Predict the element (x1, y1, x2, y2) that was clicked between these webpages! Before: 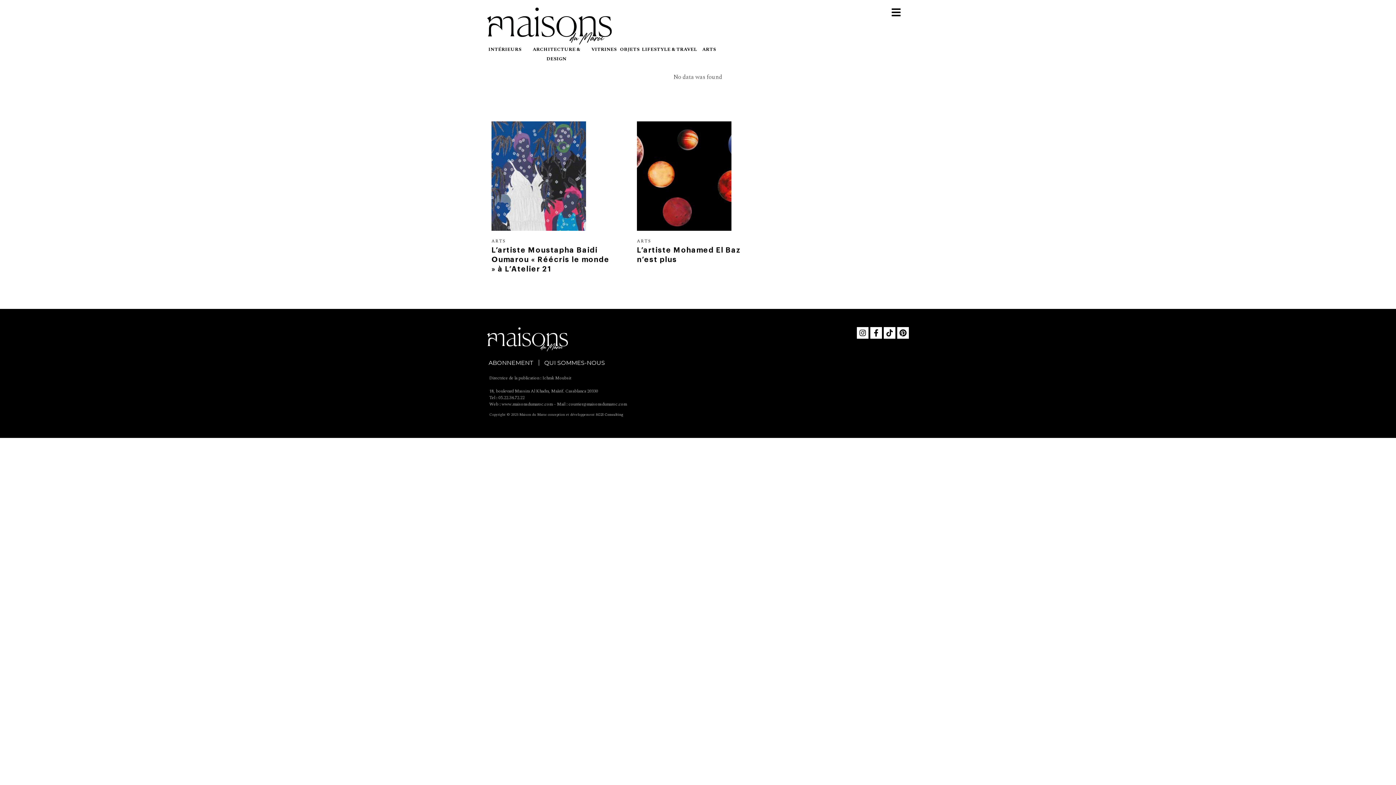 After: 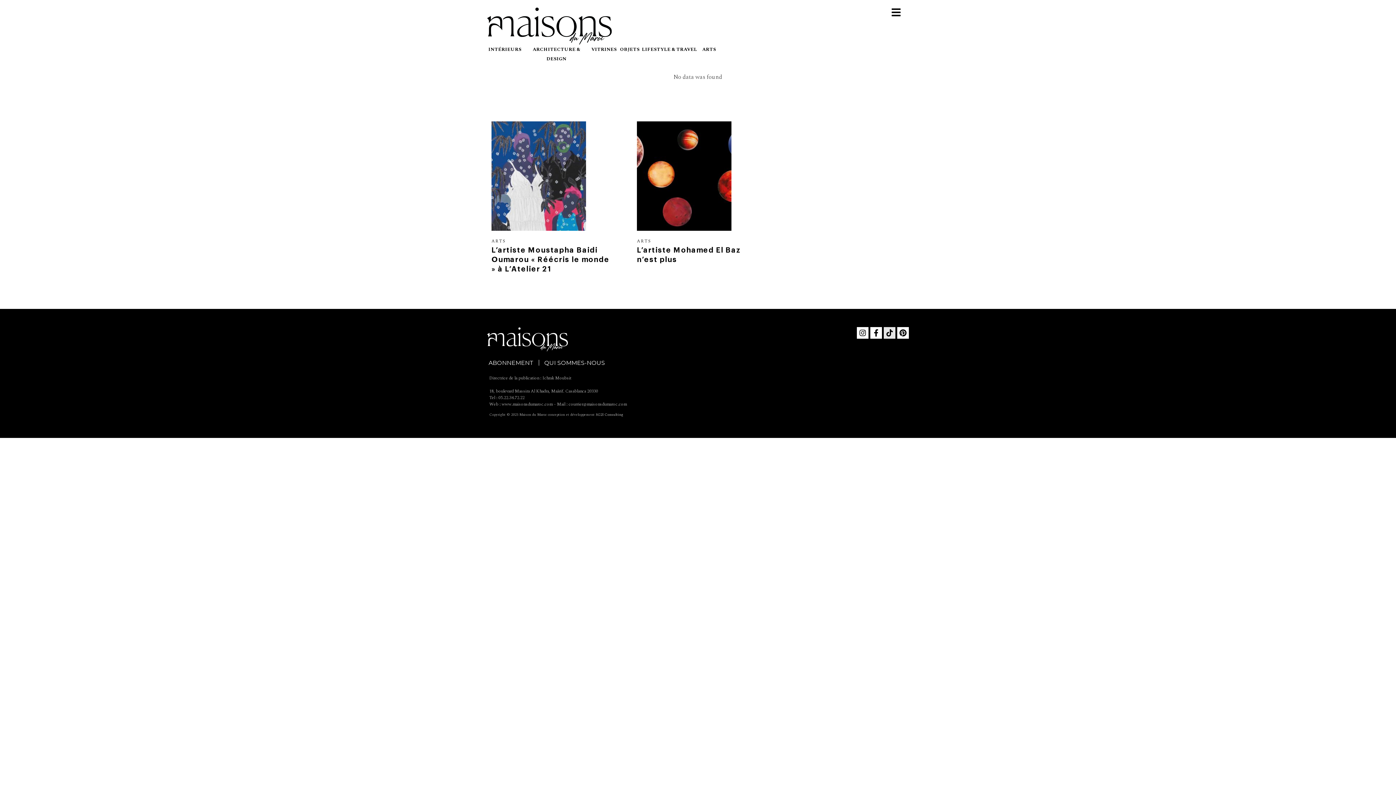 Action: label: Tiktok bbox: (884, 327, 895, 338)